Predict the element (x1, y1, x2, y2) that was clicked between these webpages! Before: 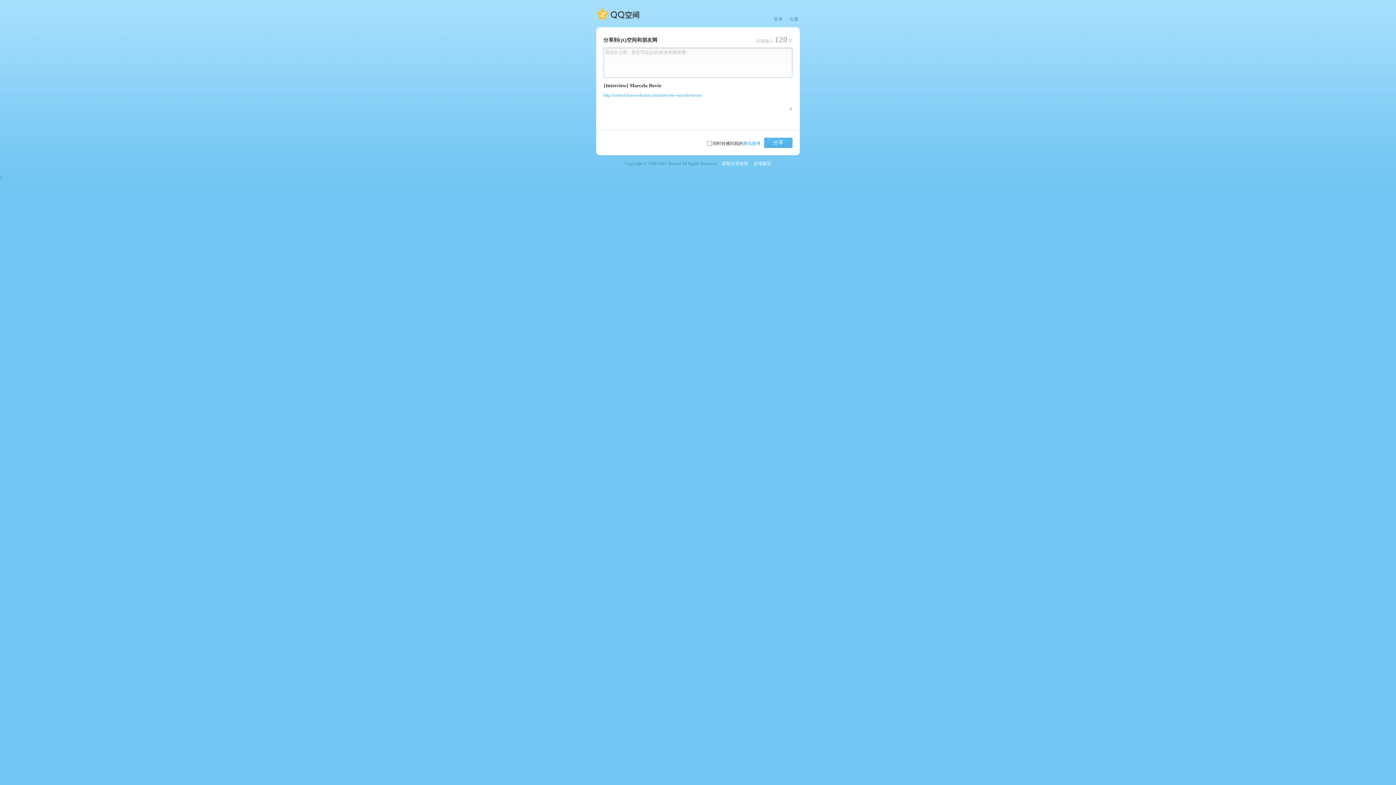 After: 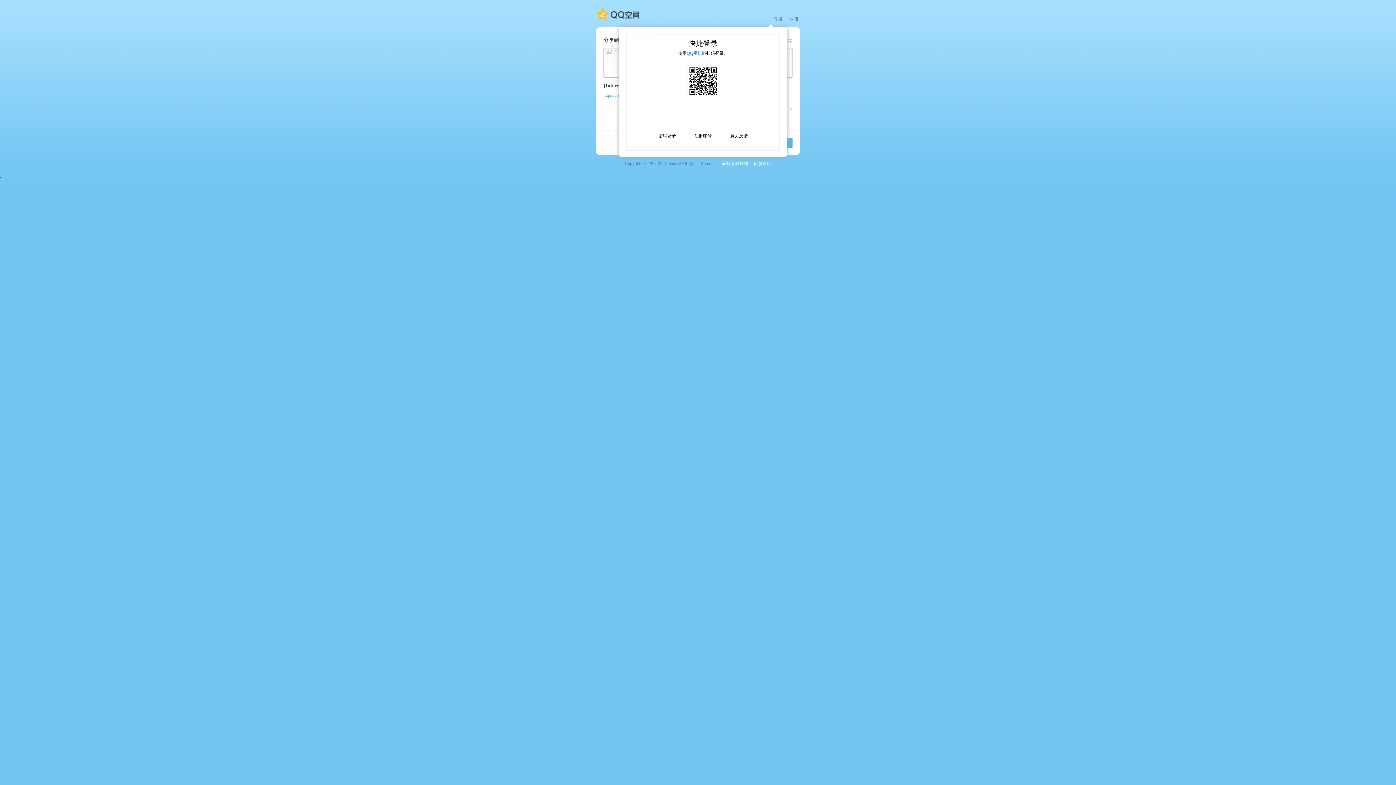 Action: bbox: (773, 16, 783, 22) label: 登录